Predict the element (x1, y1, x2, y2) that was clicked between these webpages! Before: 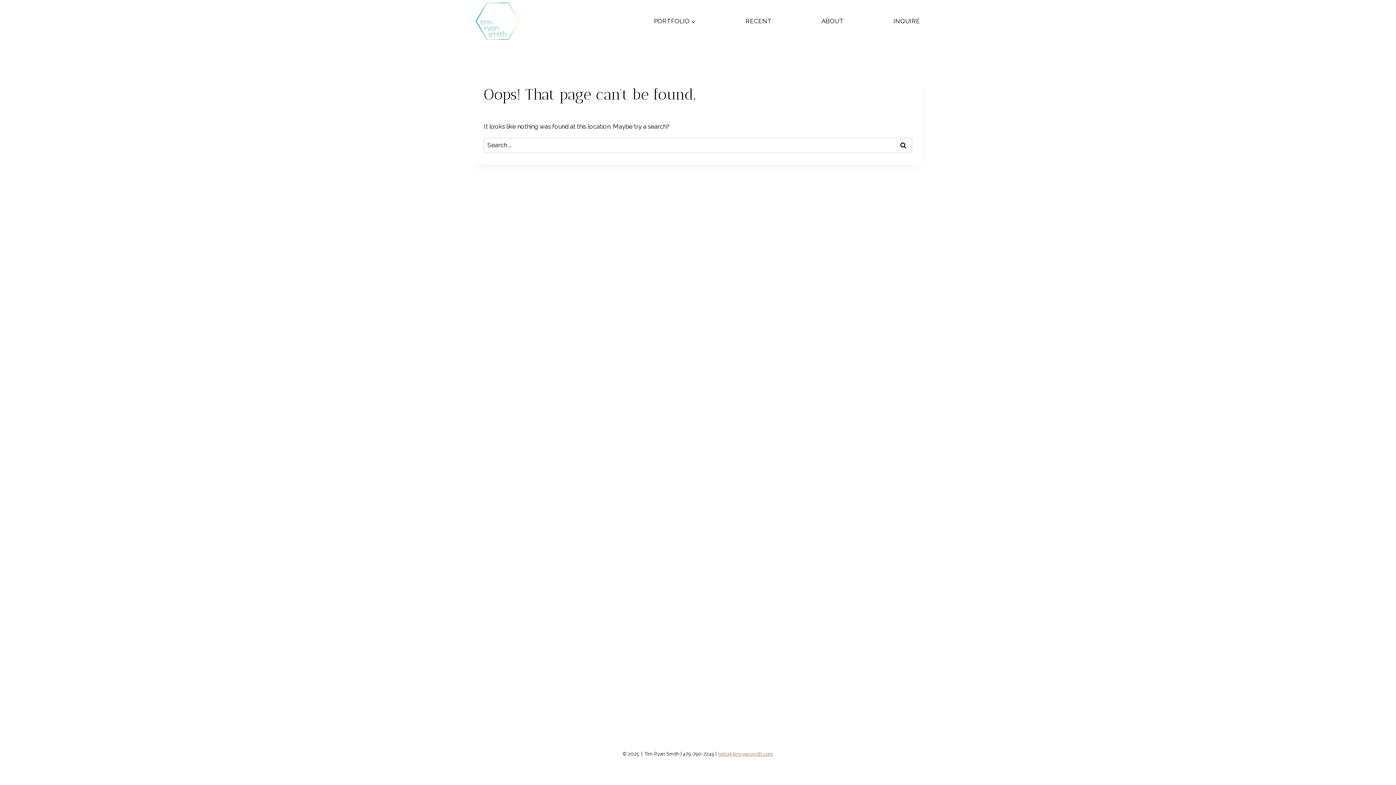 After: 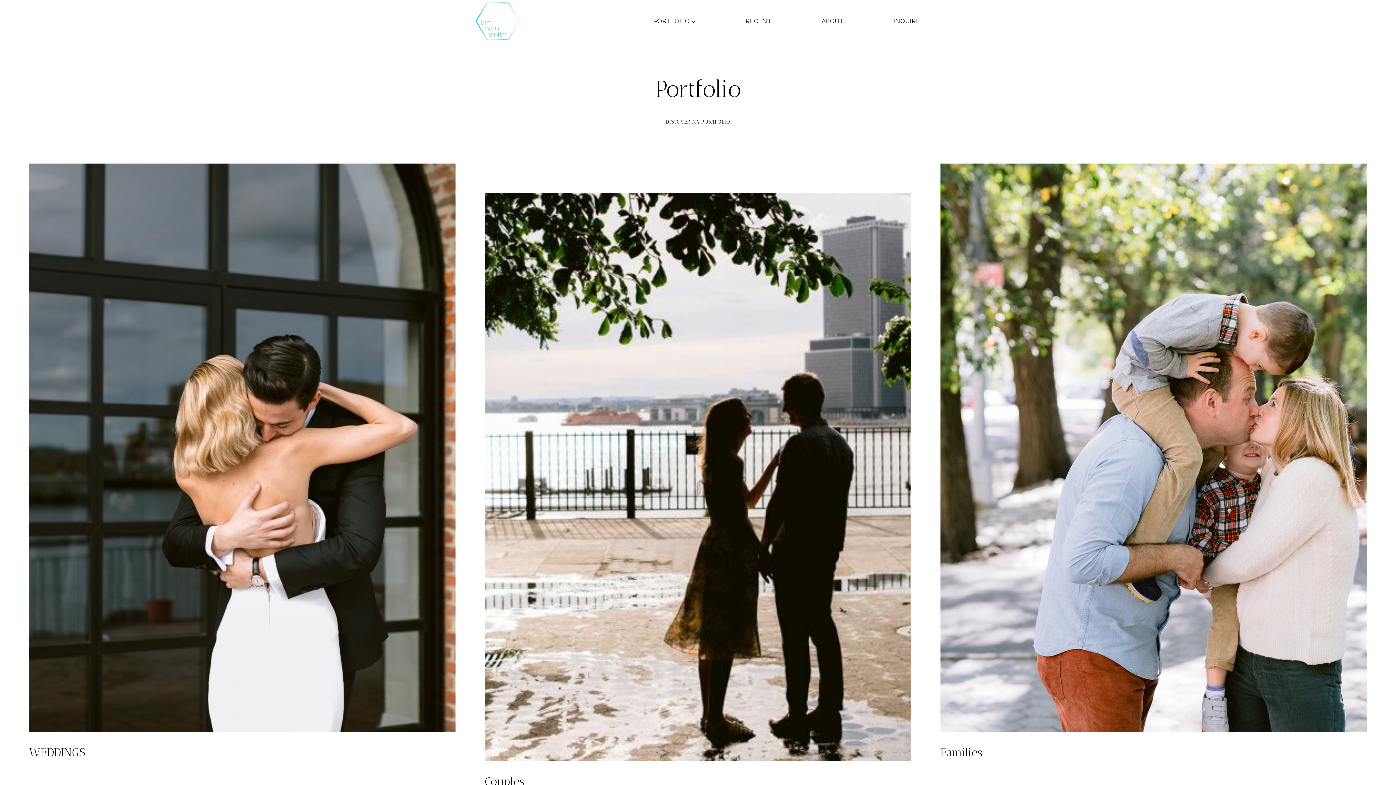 Action: bbox: (650, 12, 699, 29) label: PORTFOLIO